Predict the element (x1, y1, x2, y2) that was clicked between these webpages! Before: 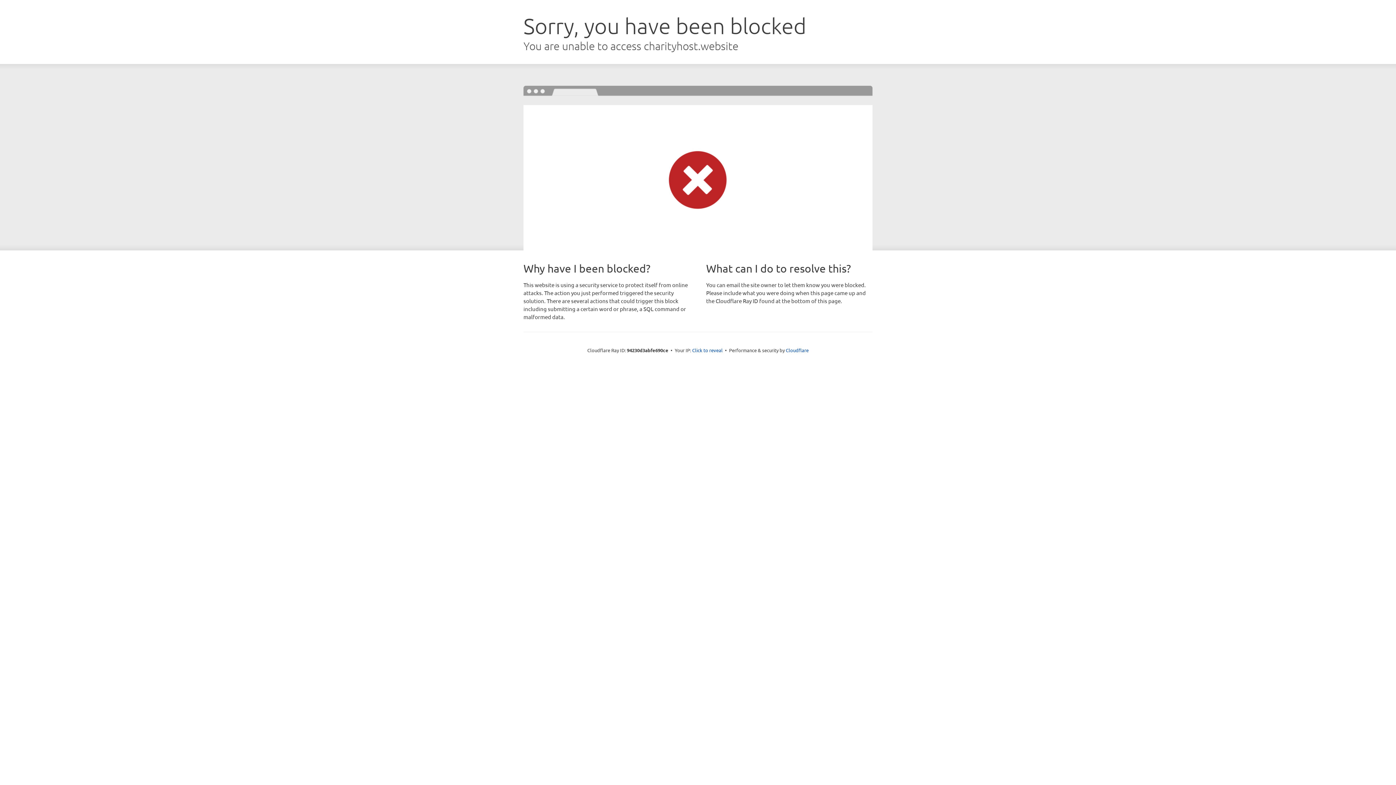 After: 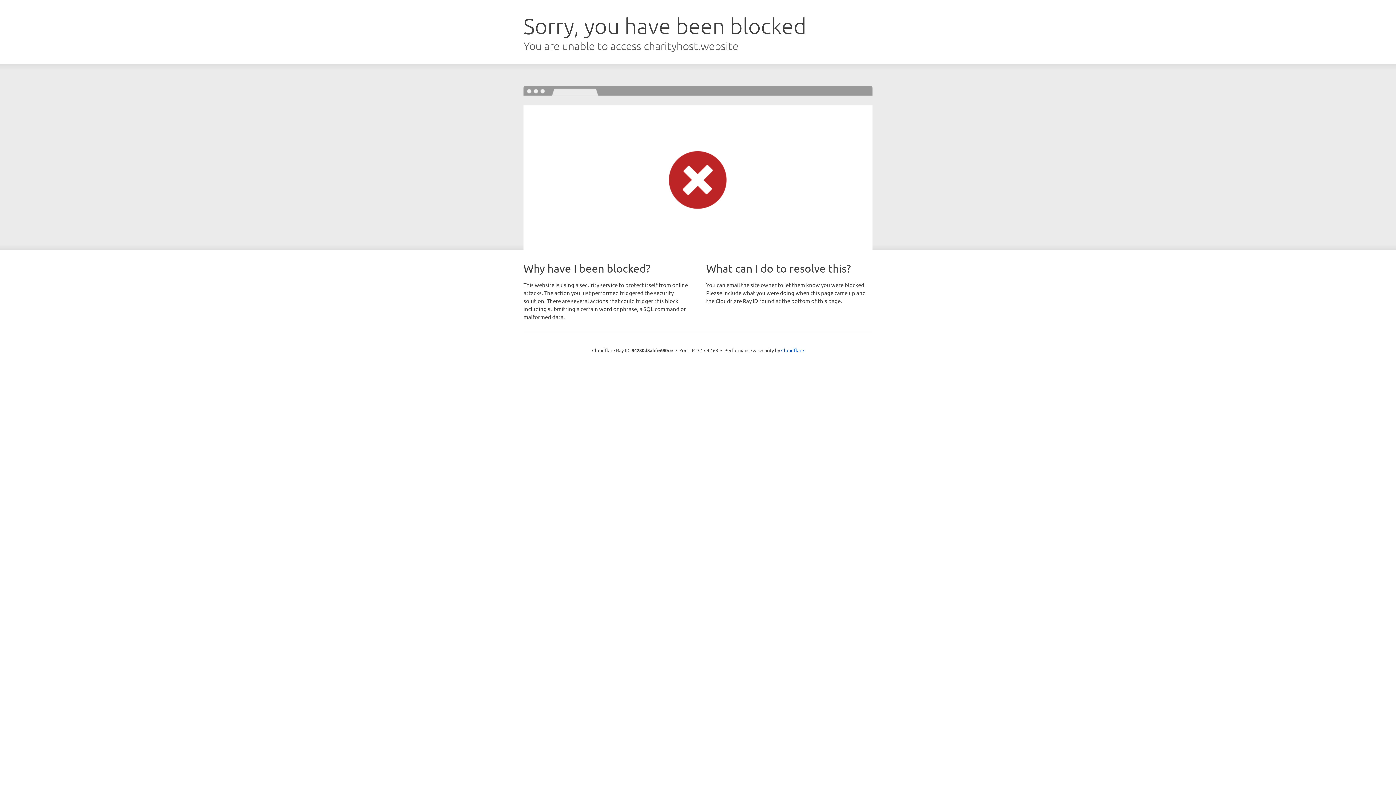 Action: label: Click to reveal bbox: (692, 346, 722, 353)